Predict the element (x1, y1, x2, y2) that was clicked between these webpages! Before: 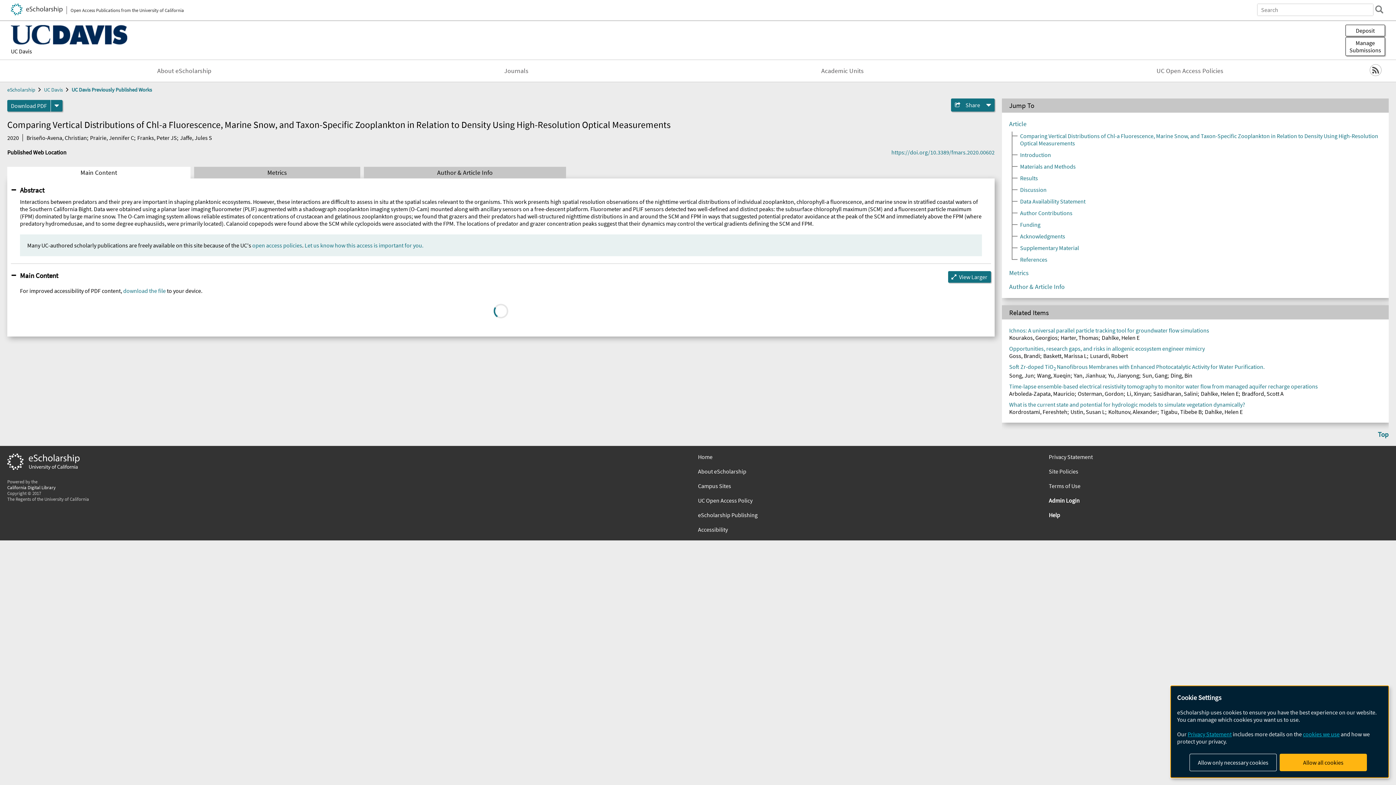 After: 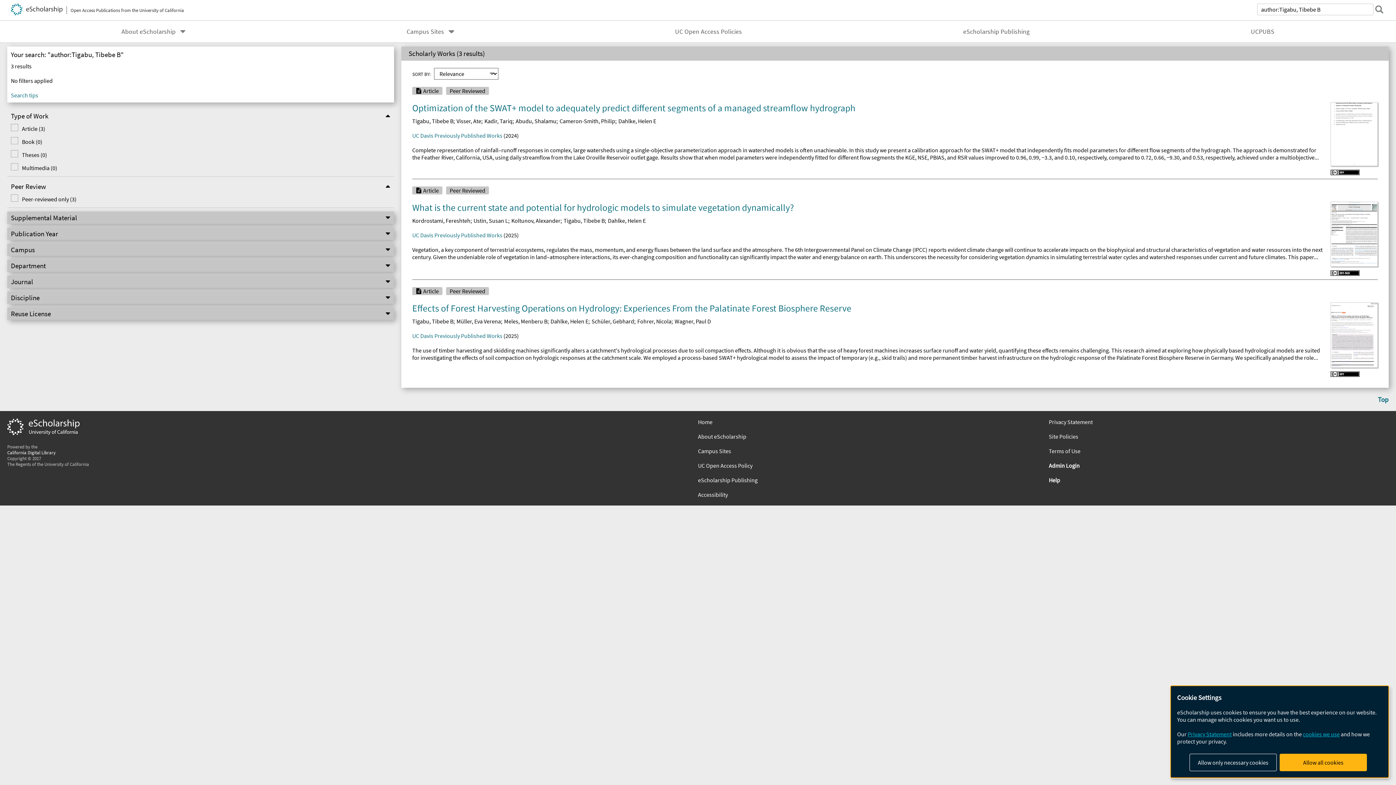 Action: bbox: (1160, 408, 1201, 415) label: Tigabu, Tibebe B